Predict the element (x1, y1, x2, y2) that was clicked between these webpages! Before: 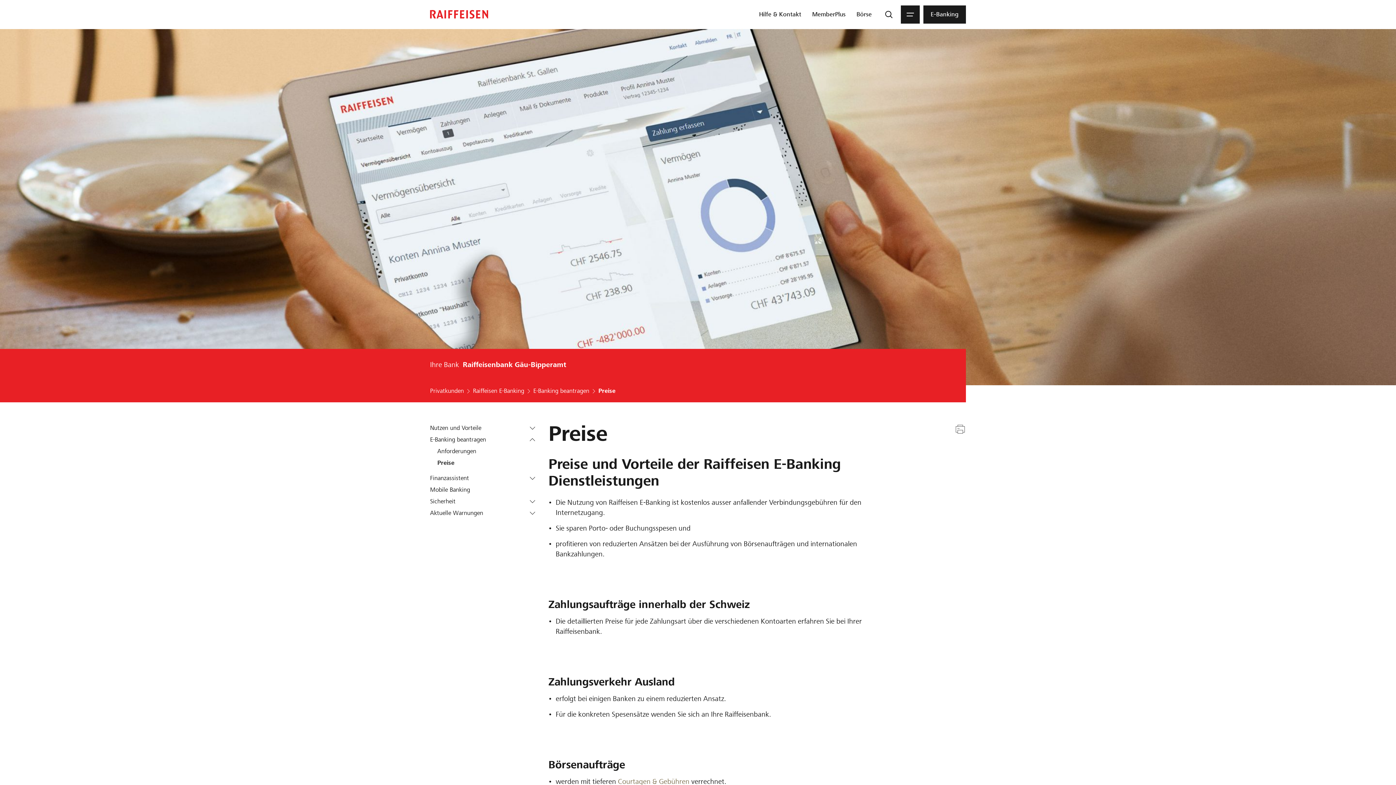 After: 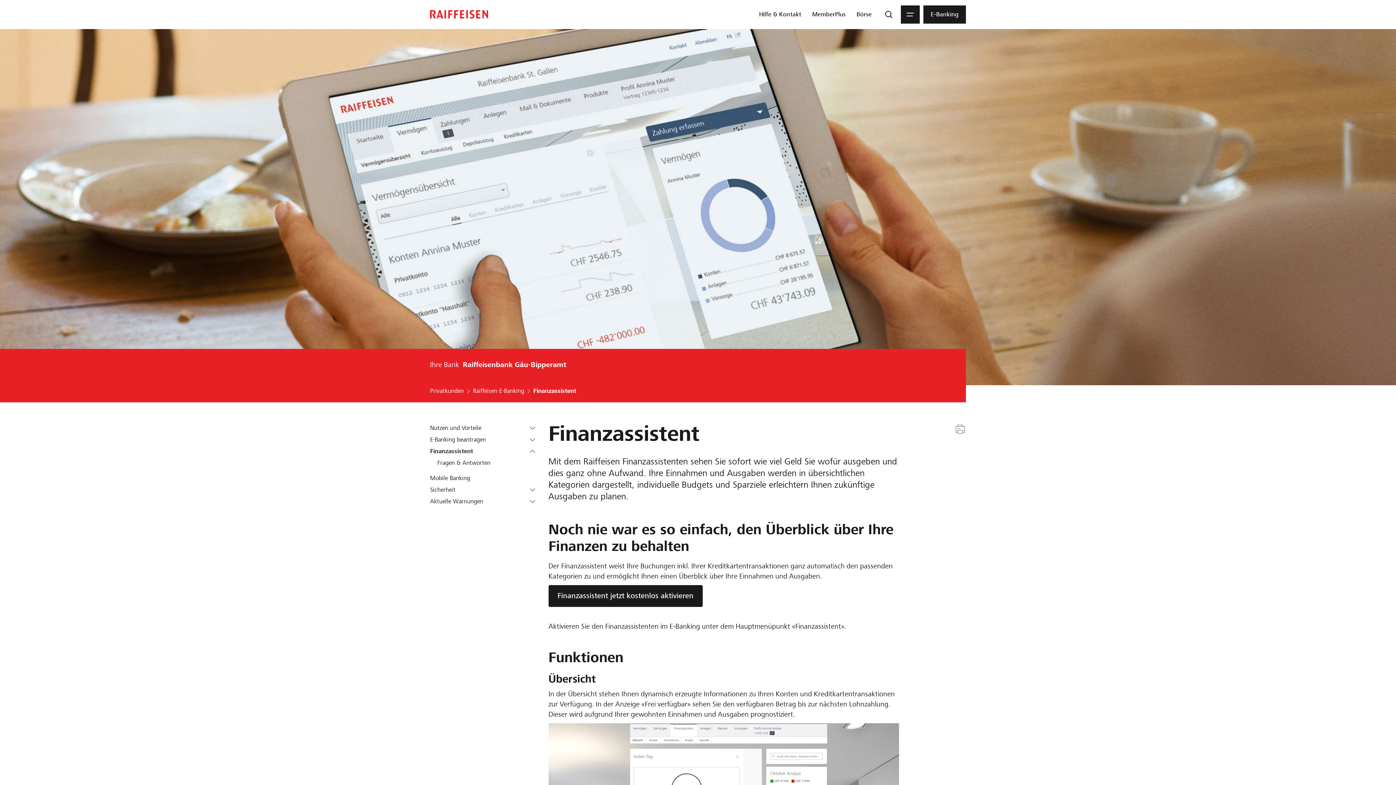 Action: label: Finanzassistent bbox: (430, 474, 538, 482)